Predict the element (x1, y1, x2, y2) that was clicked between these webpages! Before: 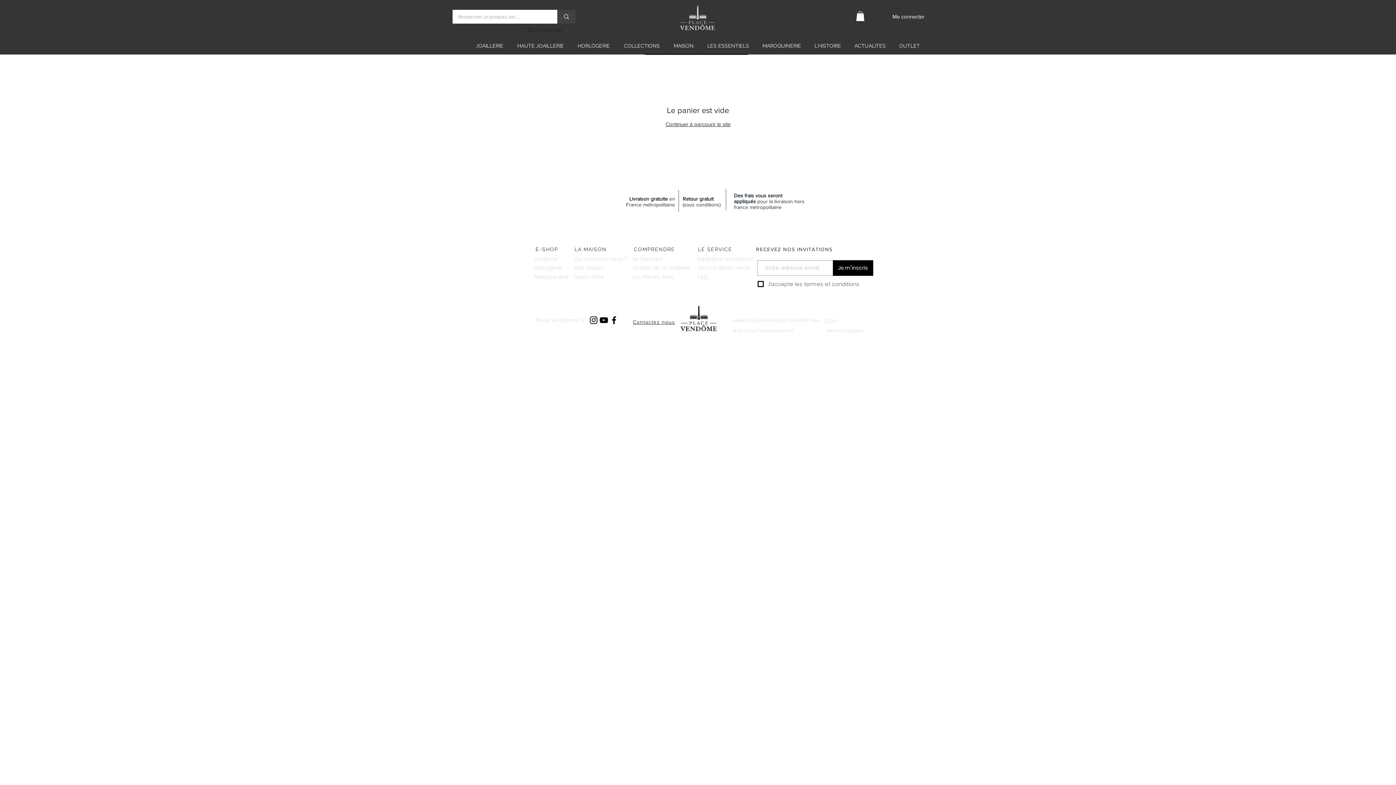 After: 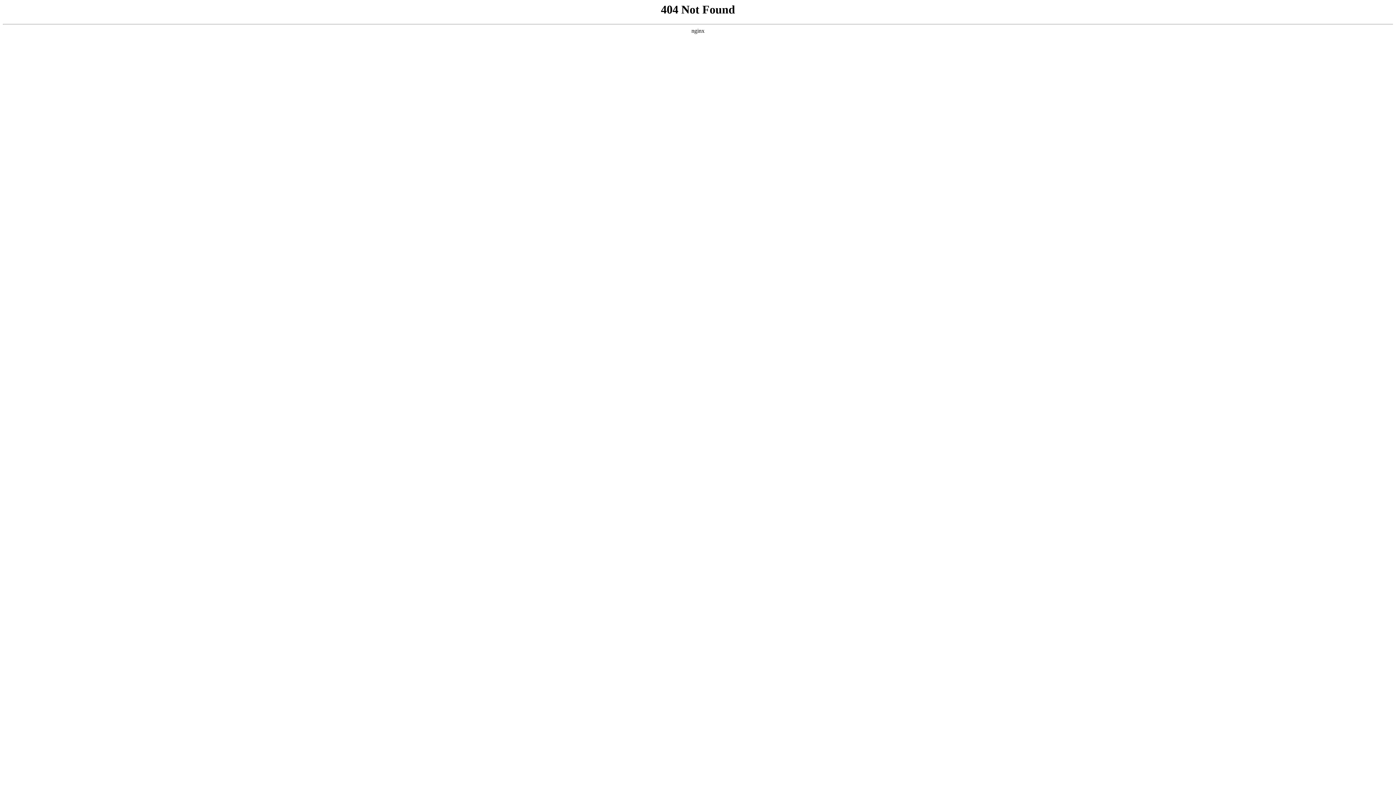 Action: label: LES ESSENTIELS bbox: (700, 41, 756, 50)